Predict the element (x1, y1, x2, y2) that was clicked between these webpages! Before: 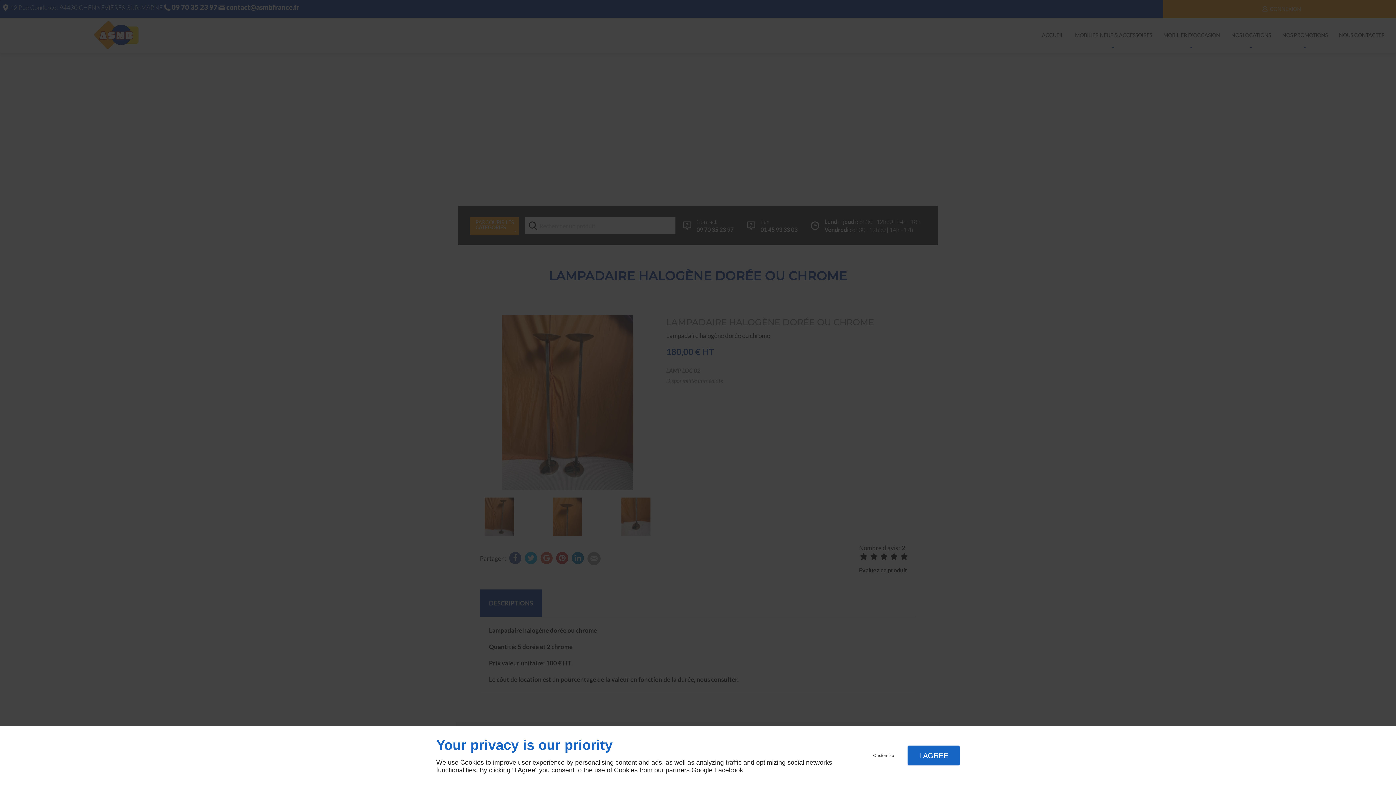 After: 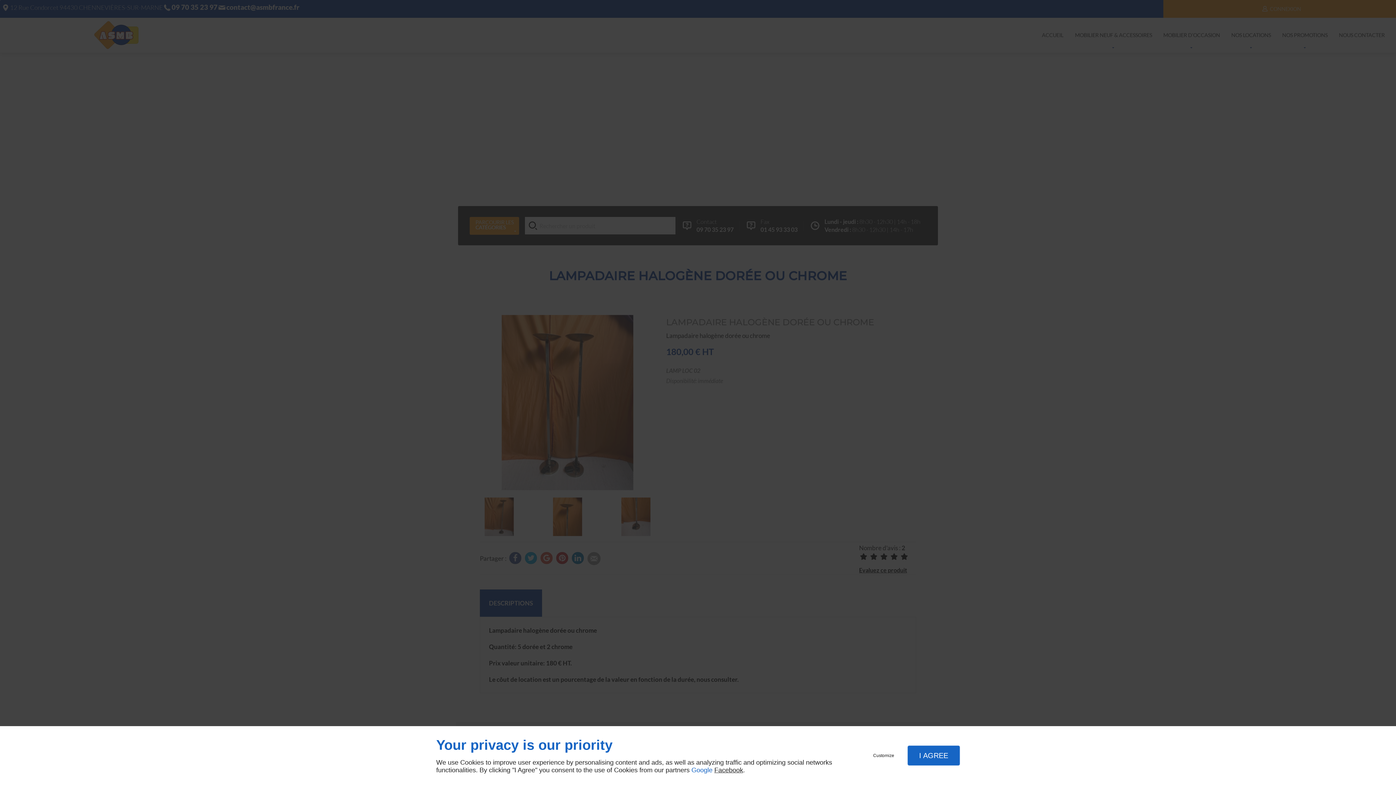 Action: label: Google bbox: (691, 766, 712, 774)